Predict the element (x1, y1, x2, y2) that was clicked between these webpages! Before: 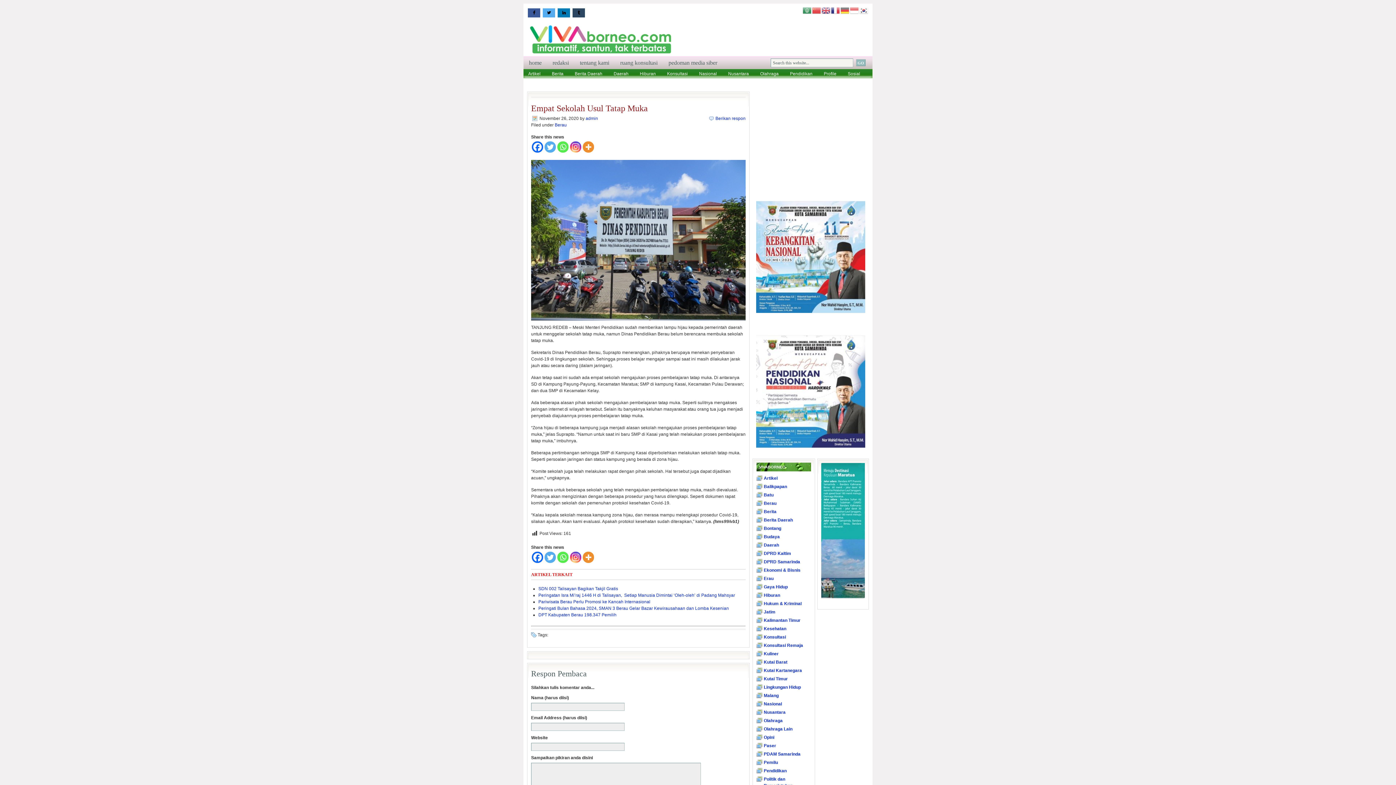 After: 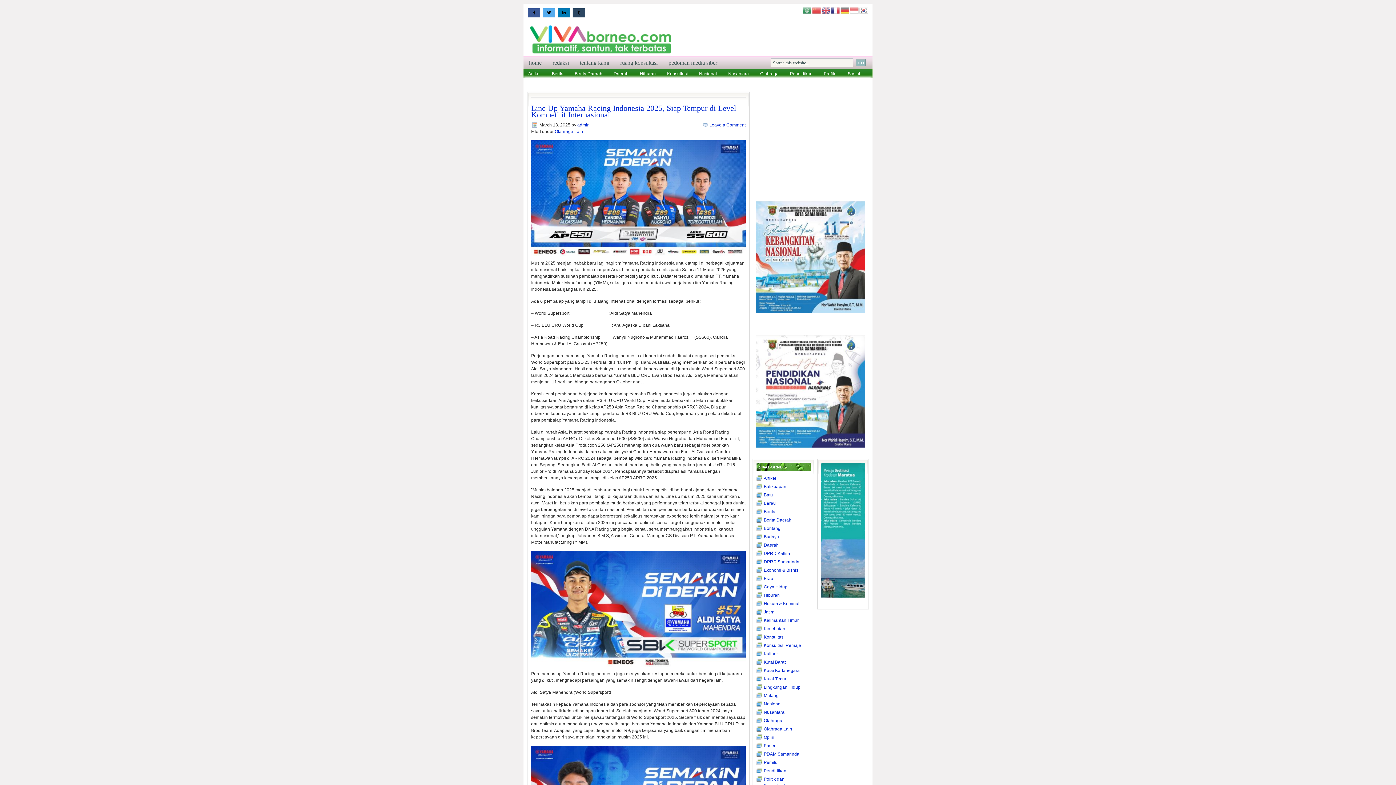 Action: label: Olahraga Lain bbox: (764, 726, 792, 732)